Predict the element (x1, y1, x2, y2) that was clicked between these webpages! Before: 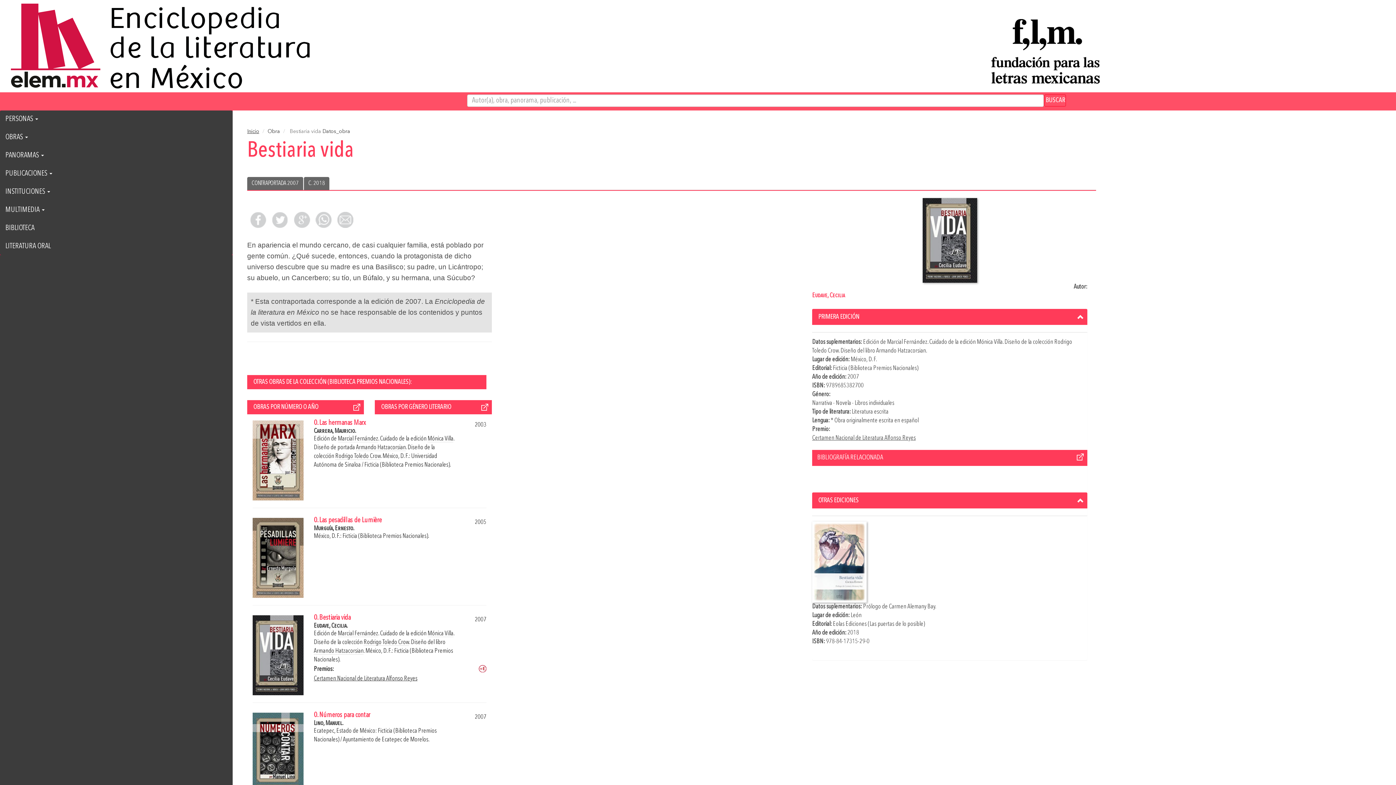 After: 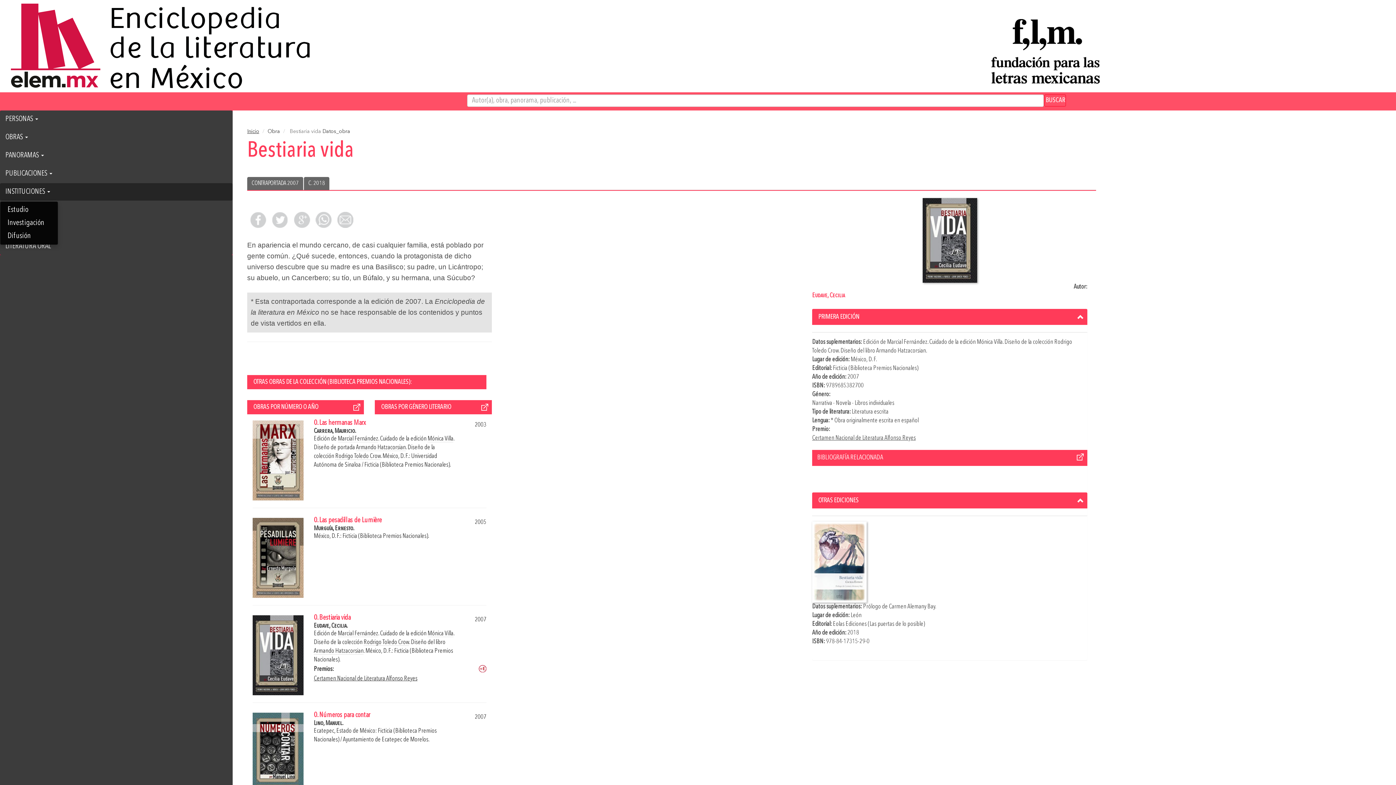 Action: label: INSTITUCIONES  bbox: (0, 183, 232, 200)